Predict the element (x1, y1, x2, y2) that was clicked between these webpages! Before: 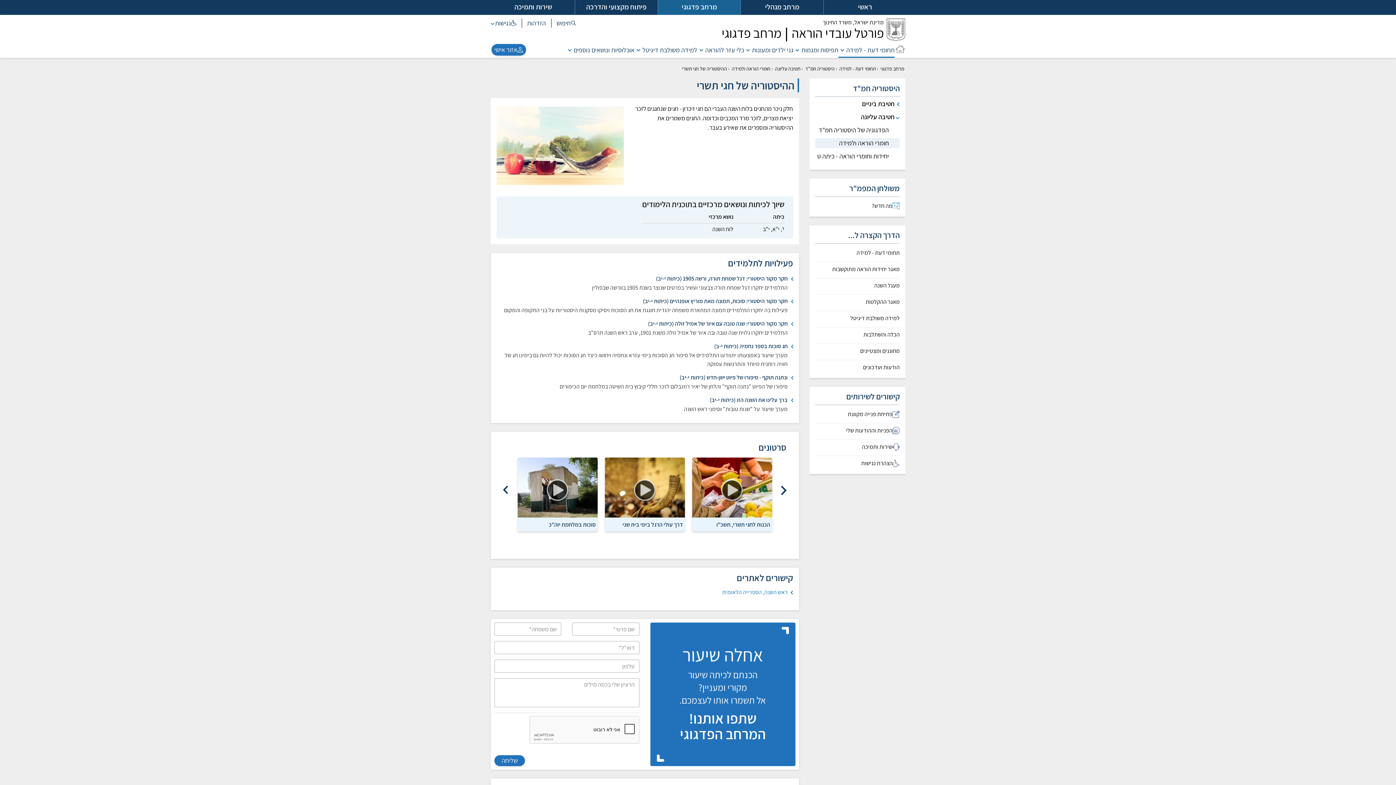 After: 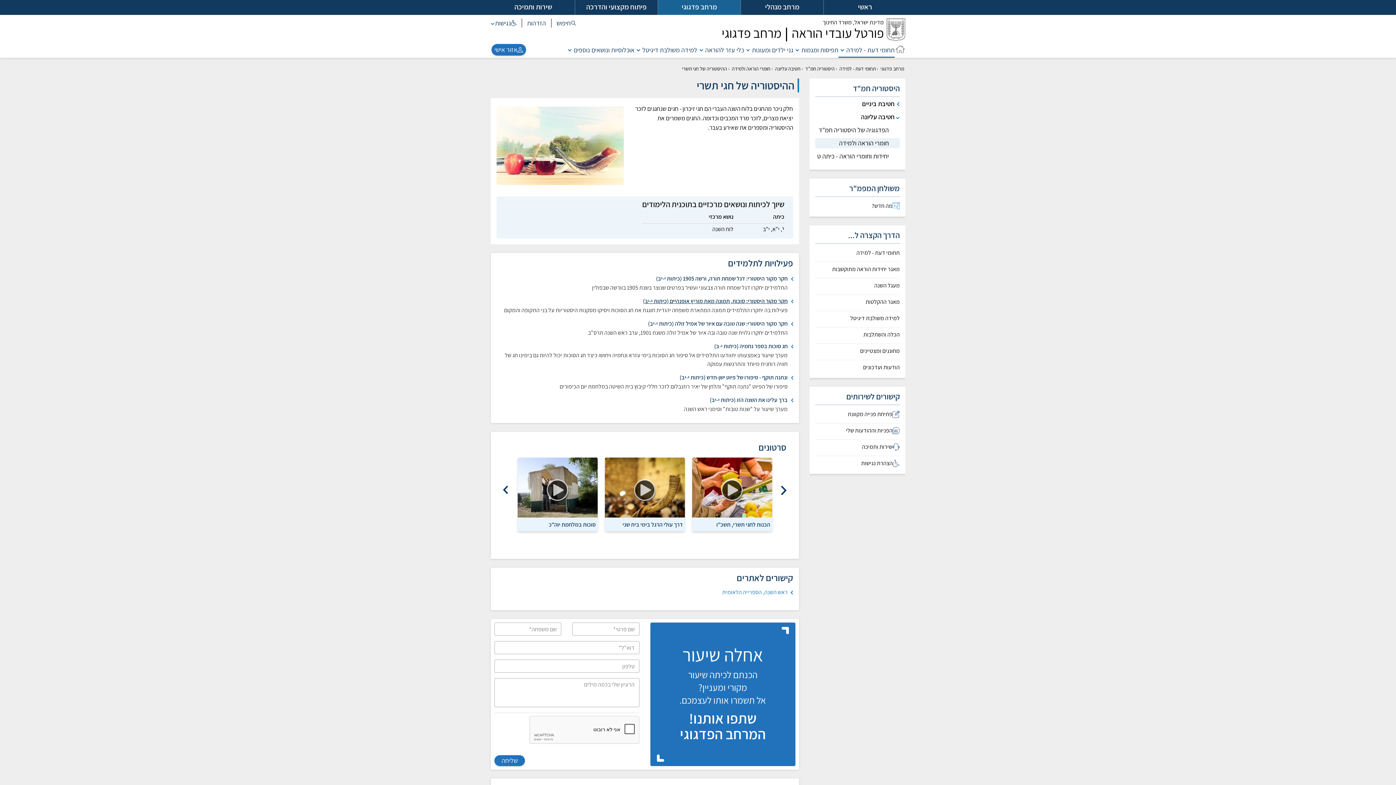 Action: label: חקר מקור היסטורי: סוכות, תמונה מאת מוריץ אופנהיים (כיתות י-יב) bbox: (496, 298, 787, 304)